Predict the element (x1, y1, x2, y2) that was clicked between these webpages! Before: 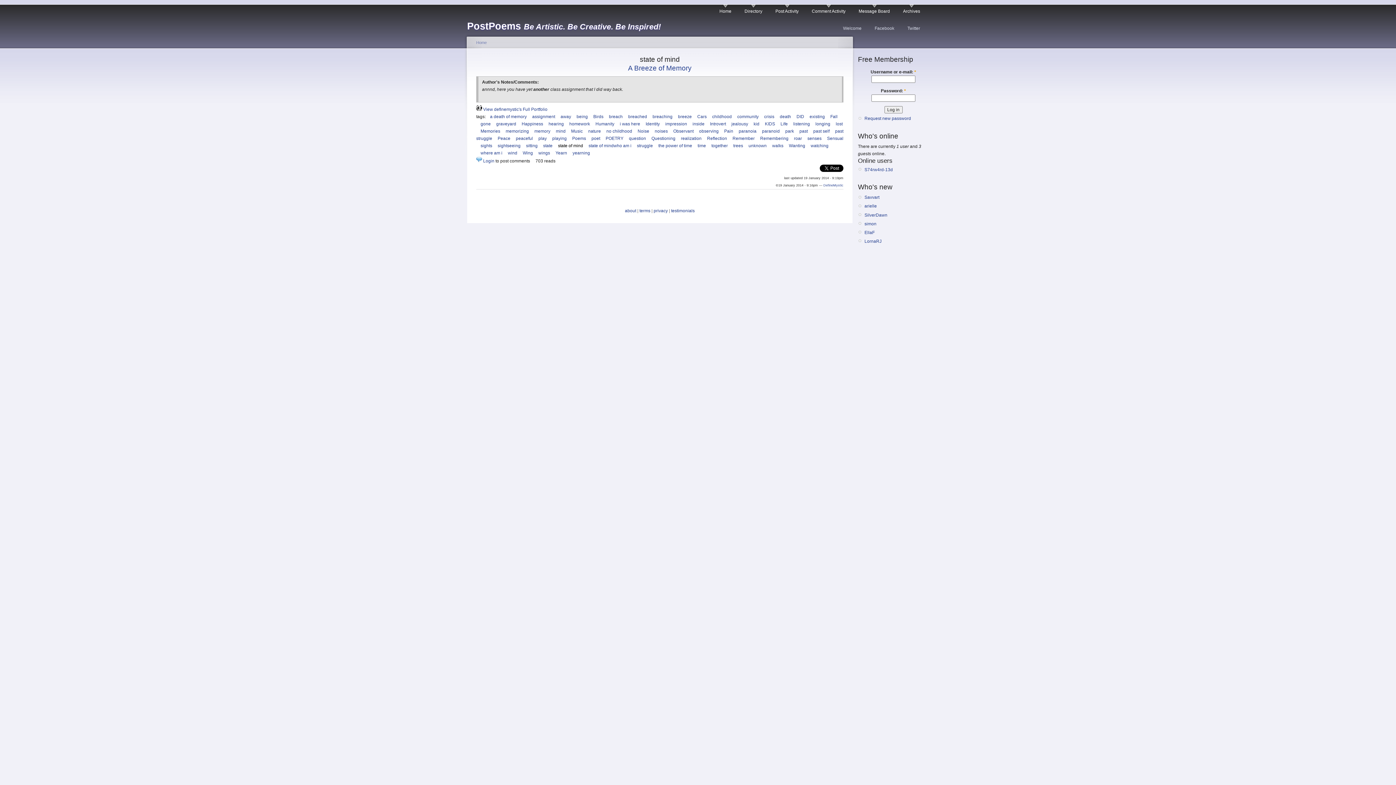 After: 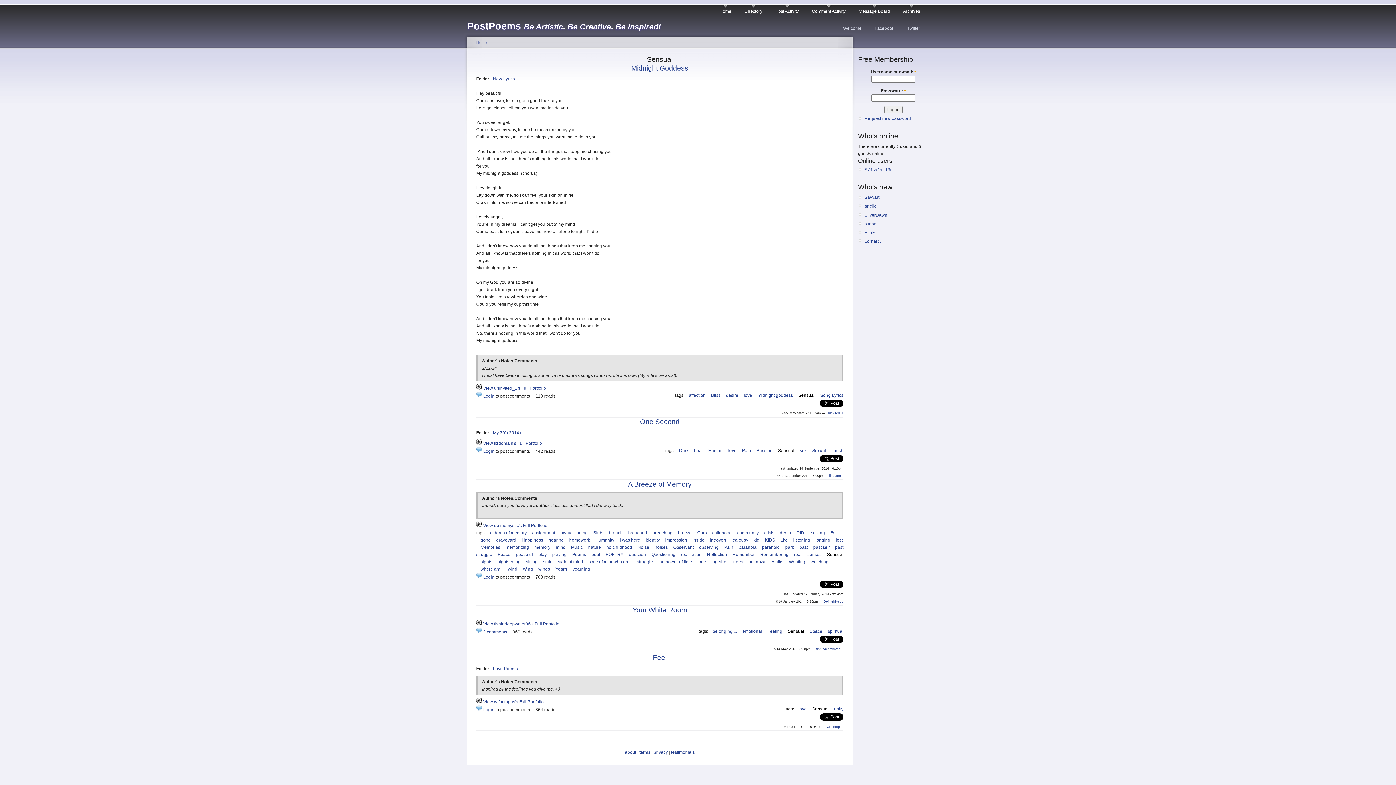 Action: label: Sensual bbox: (827, 136, 843, 141)